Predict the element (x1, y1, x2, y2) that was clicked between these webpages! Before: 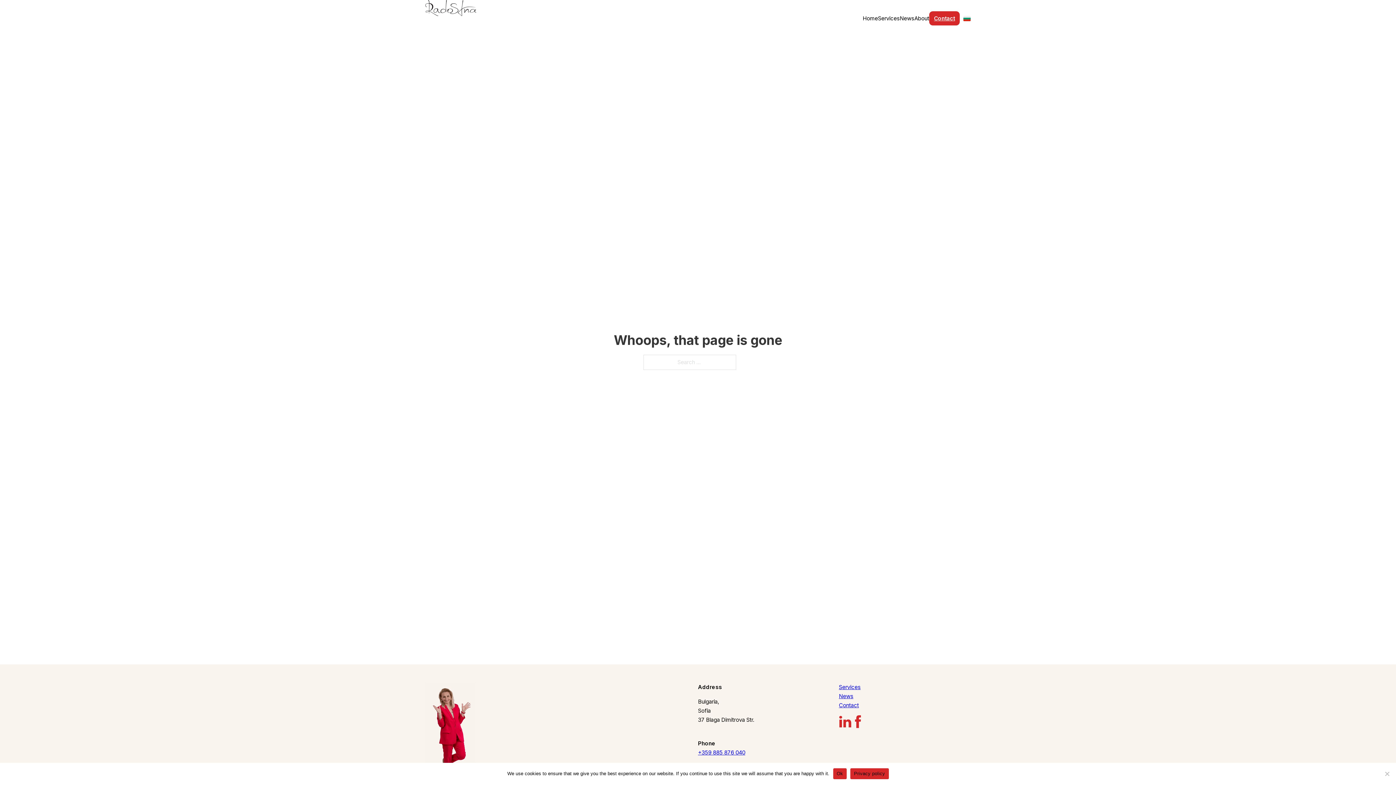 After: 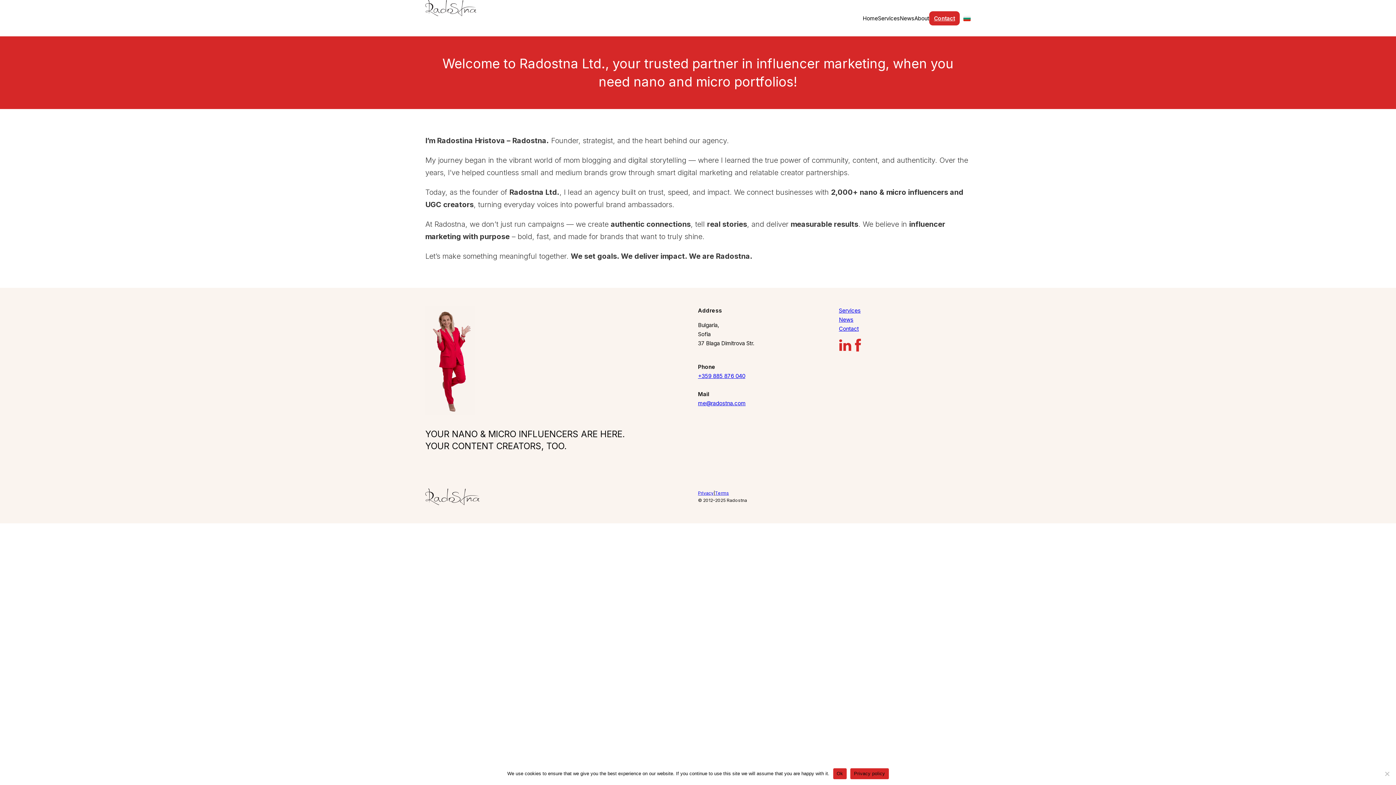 Action: label: About bbox: (914, 13, 929, 22)